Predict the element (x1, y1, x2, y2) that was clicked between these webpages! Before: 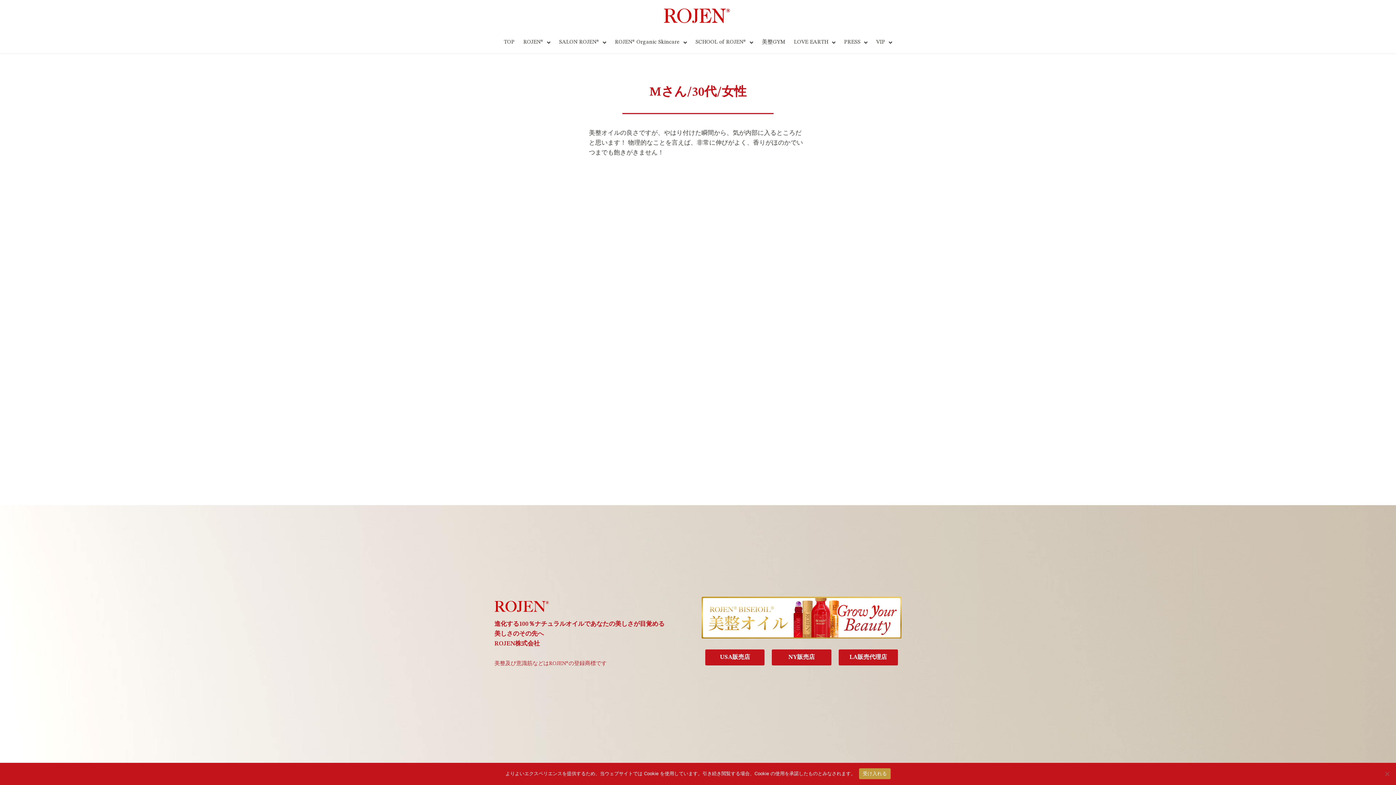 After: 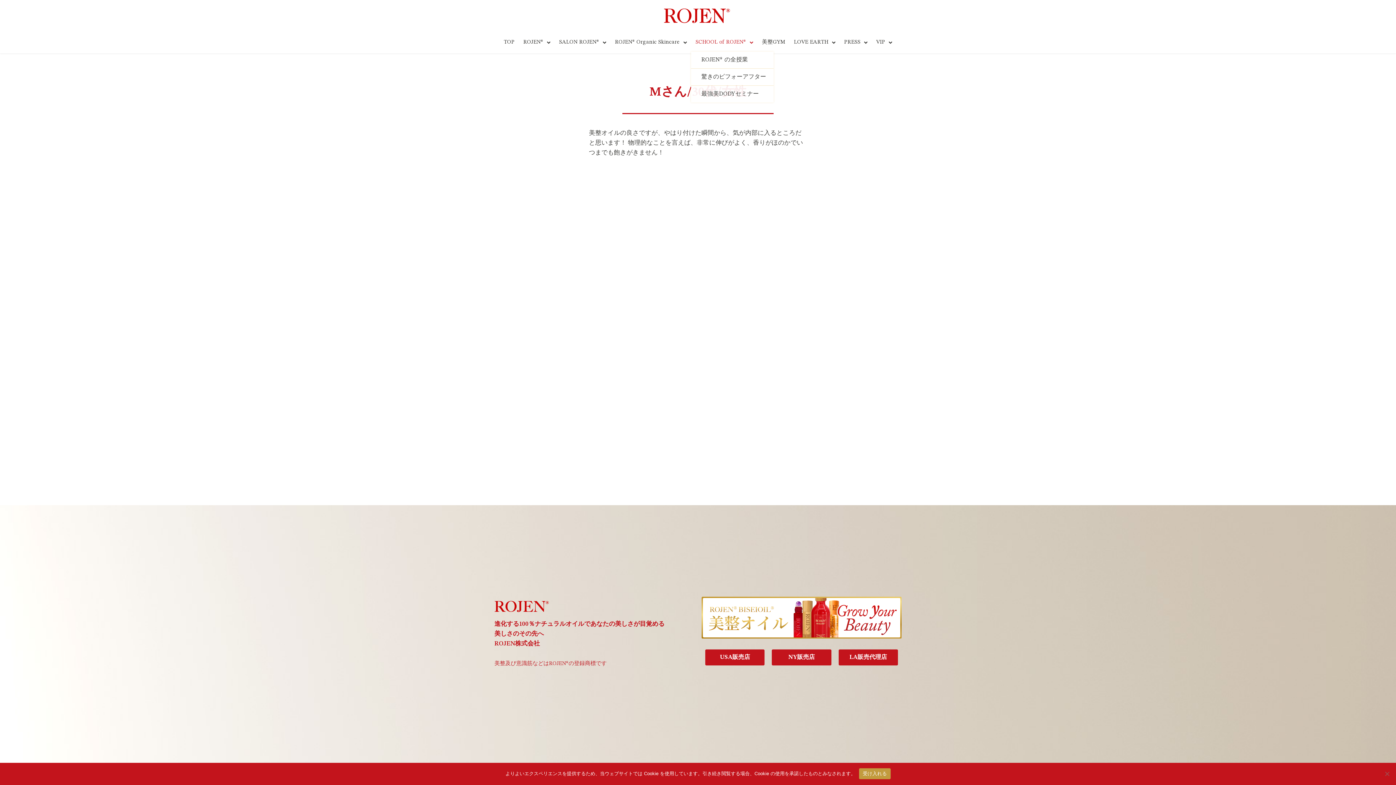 Action: bbox: (691, 35, 757, 49) label: SCHOOL of ROJEN®